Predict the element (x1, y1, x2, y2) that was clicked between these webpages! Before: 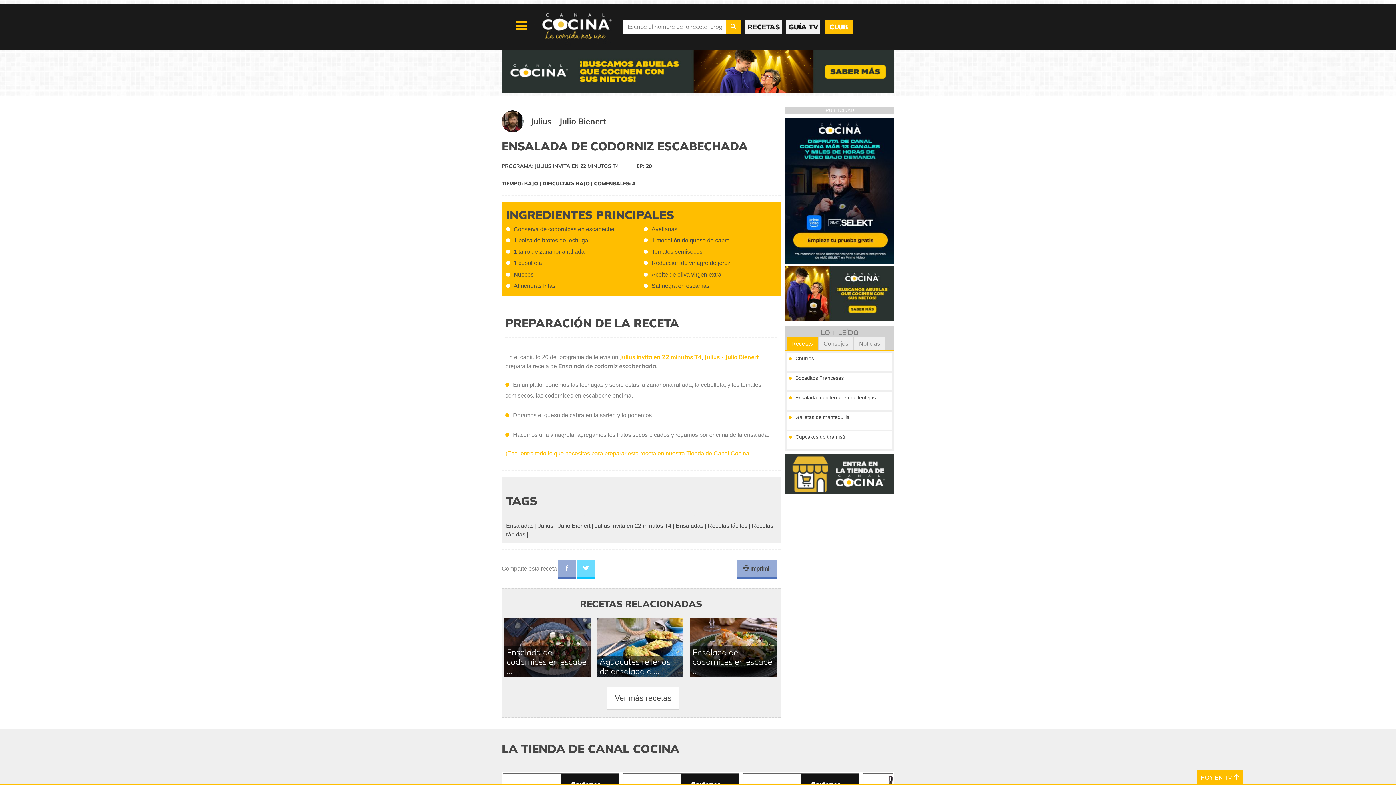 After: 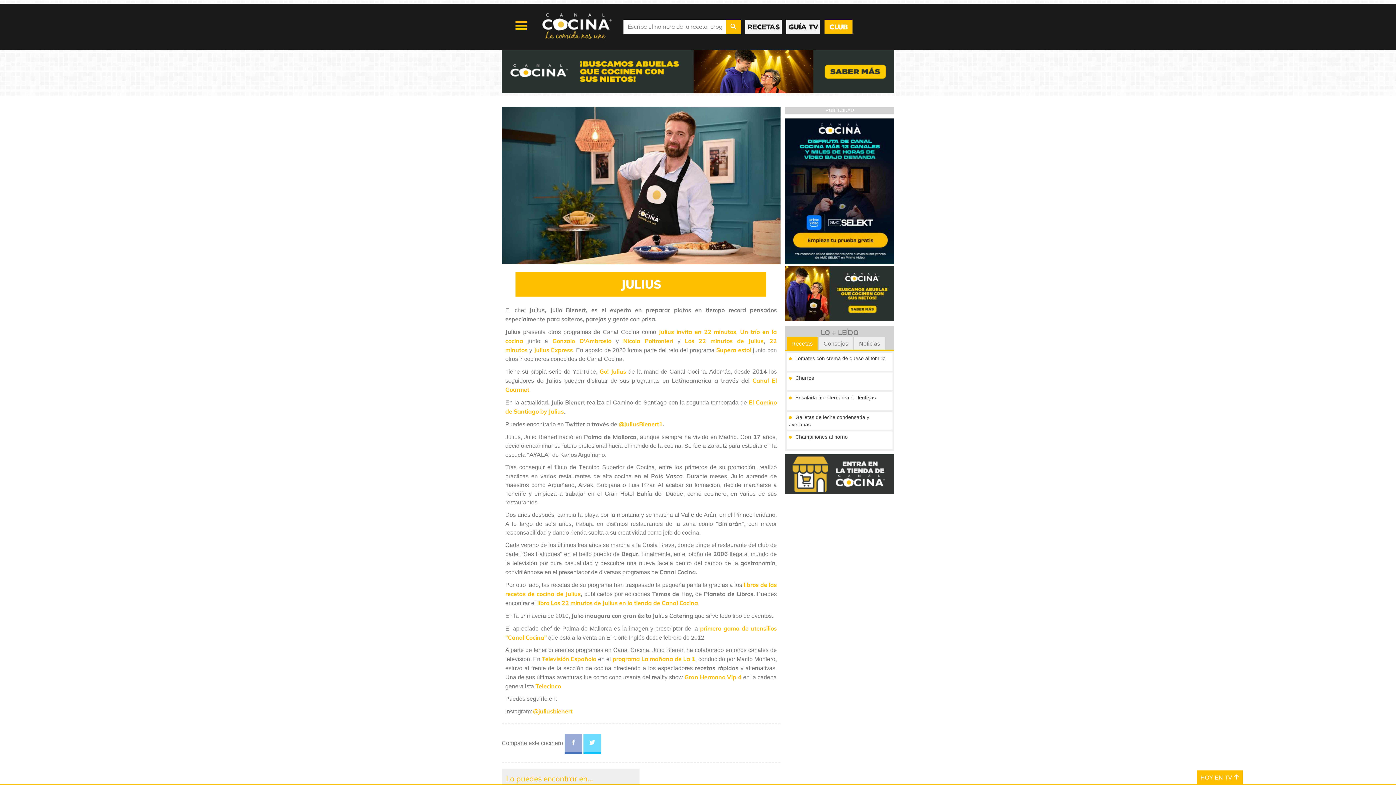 Action: label:   bbox: (501, 127, 525, 133)